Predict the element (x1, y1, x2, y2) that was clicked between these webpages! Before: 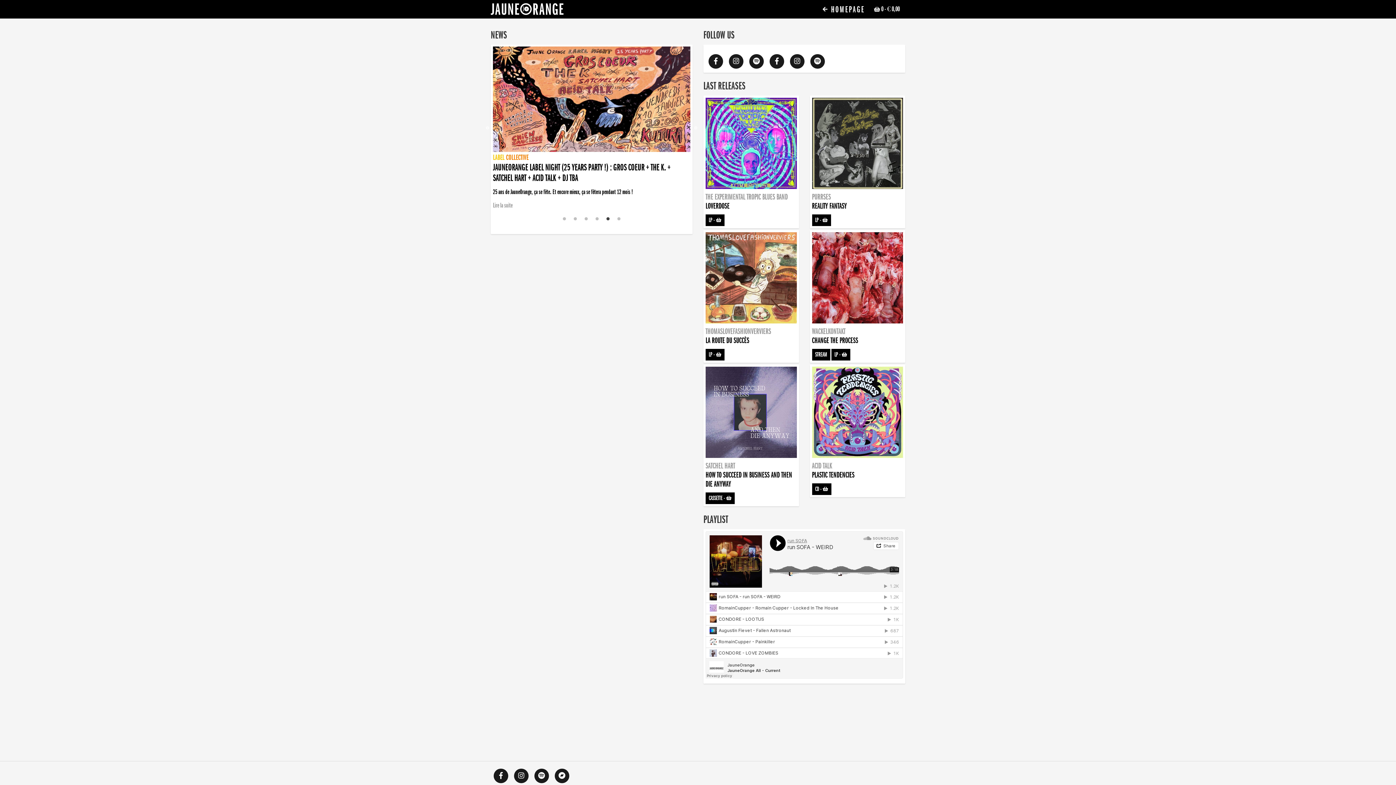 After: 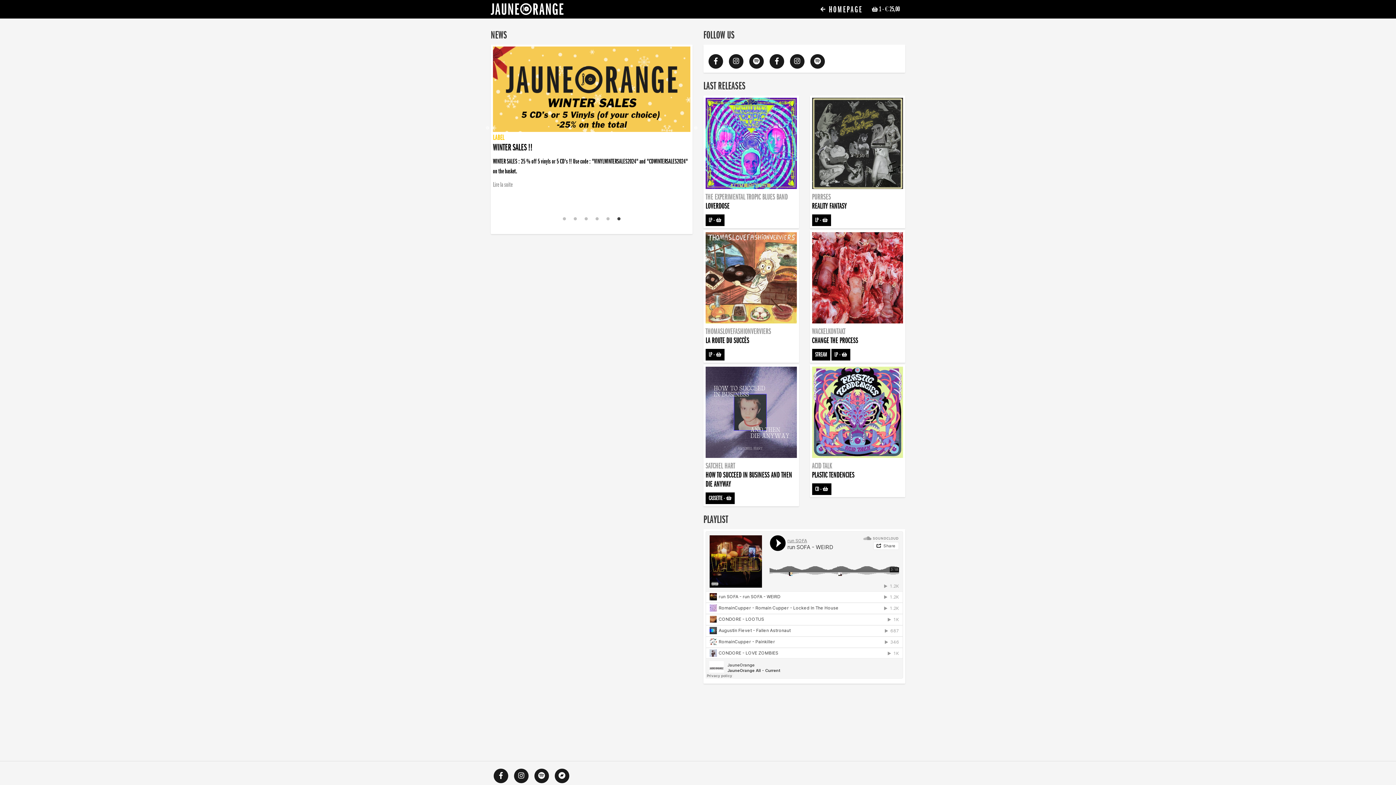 Action: bbox: (705, 214, 724, 226) label: LP - 